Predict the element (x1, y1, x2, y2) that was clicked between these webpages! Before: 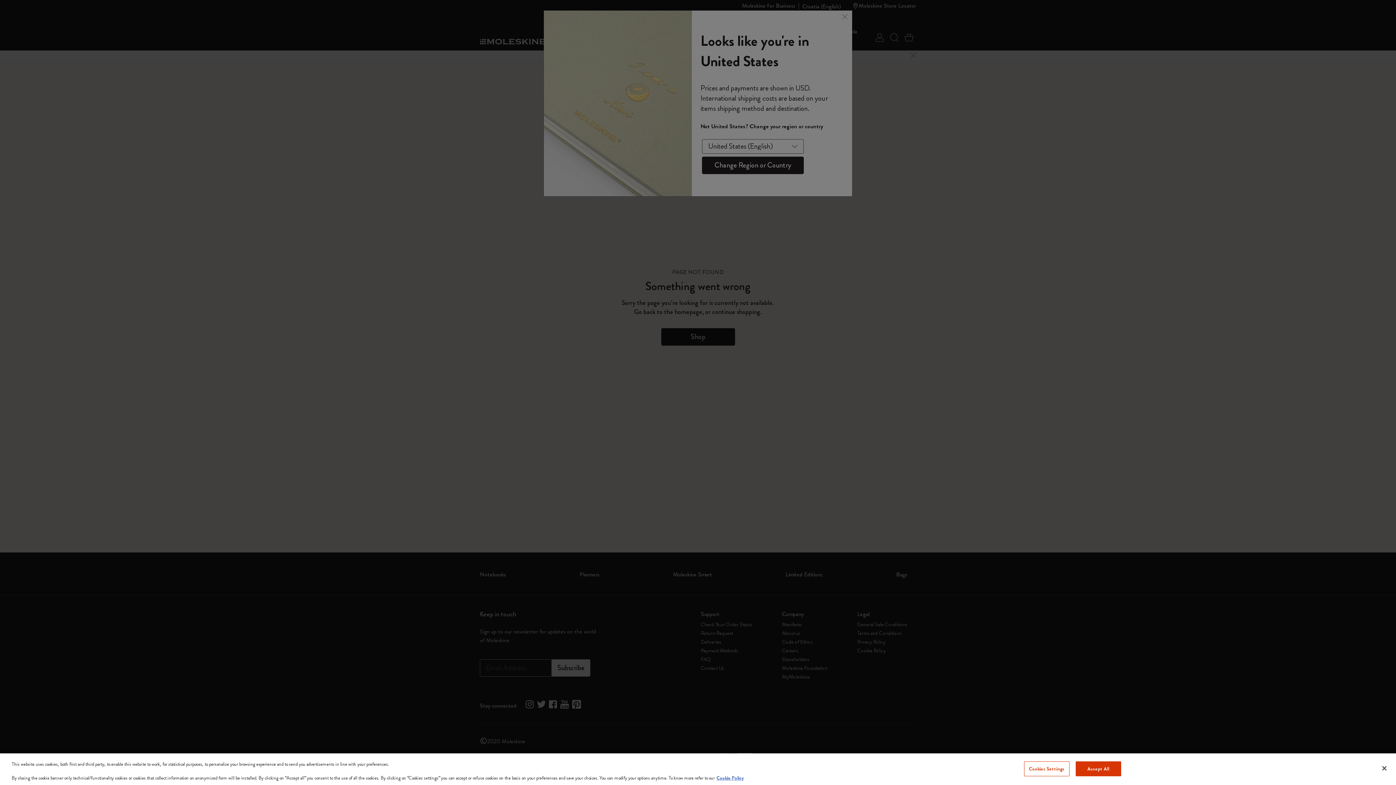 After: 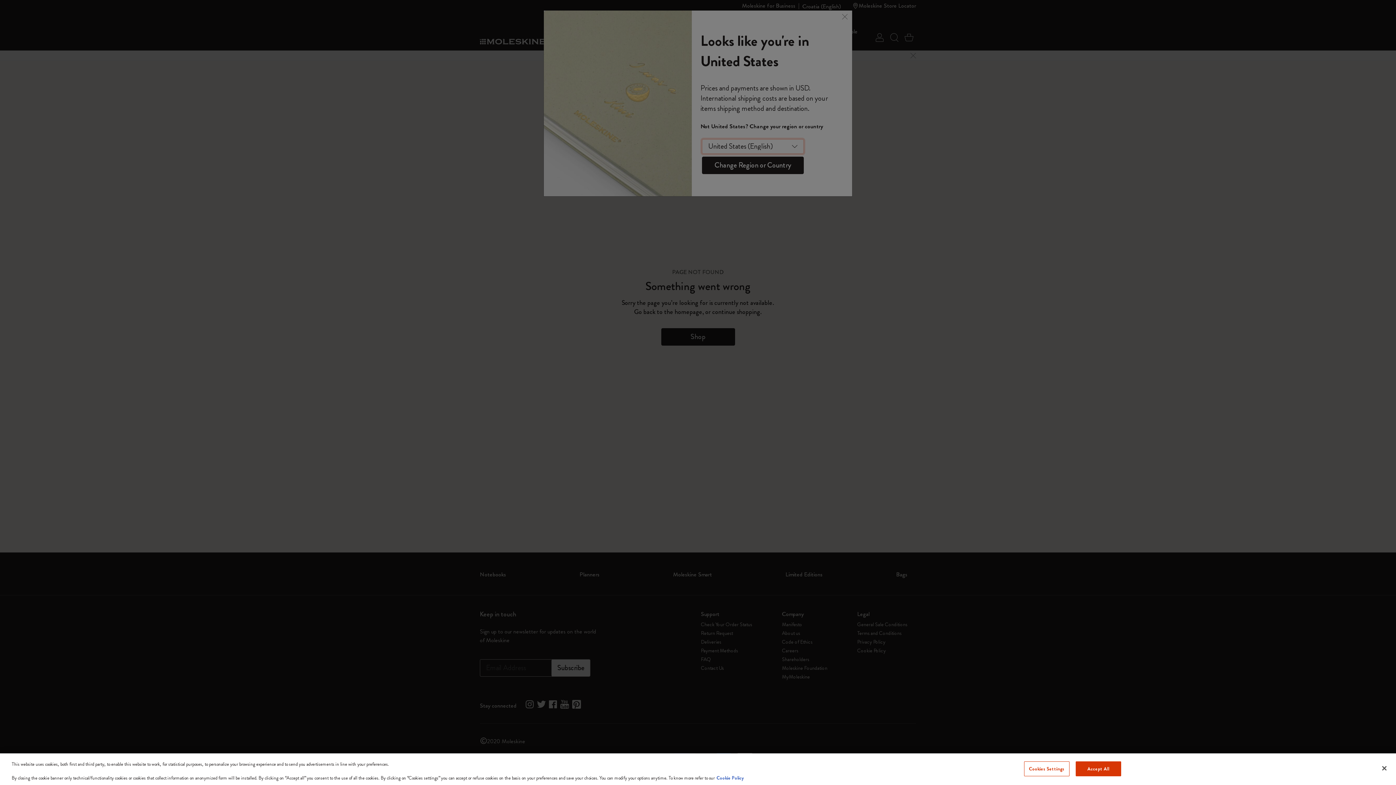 Action: bbox: (716, 774, 744, 781) label: More information about your privacy, opens in a new tab